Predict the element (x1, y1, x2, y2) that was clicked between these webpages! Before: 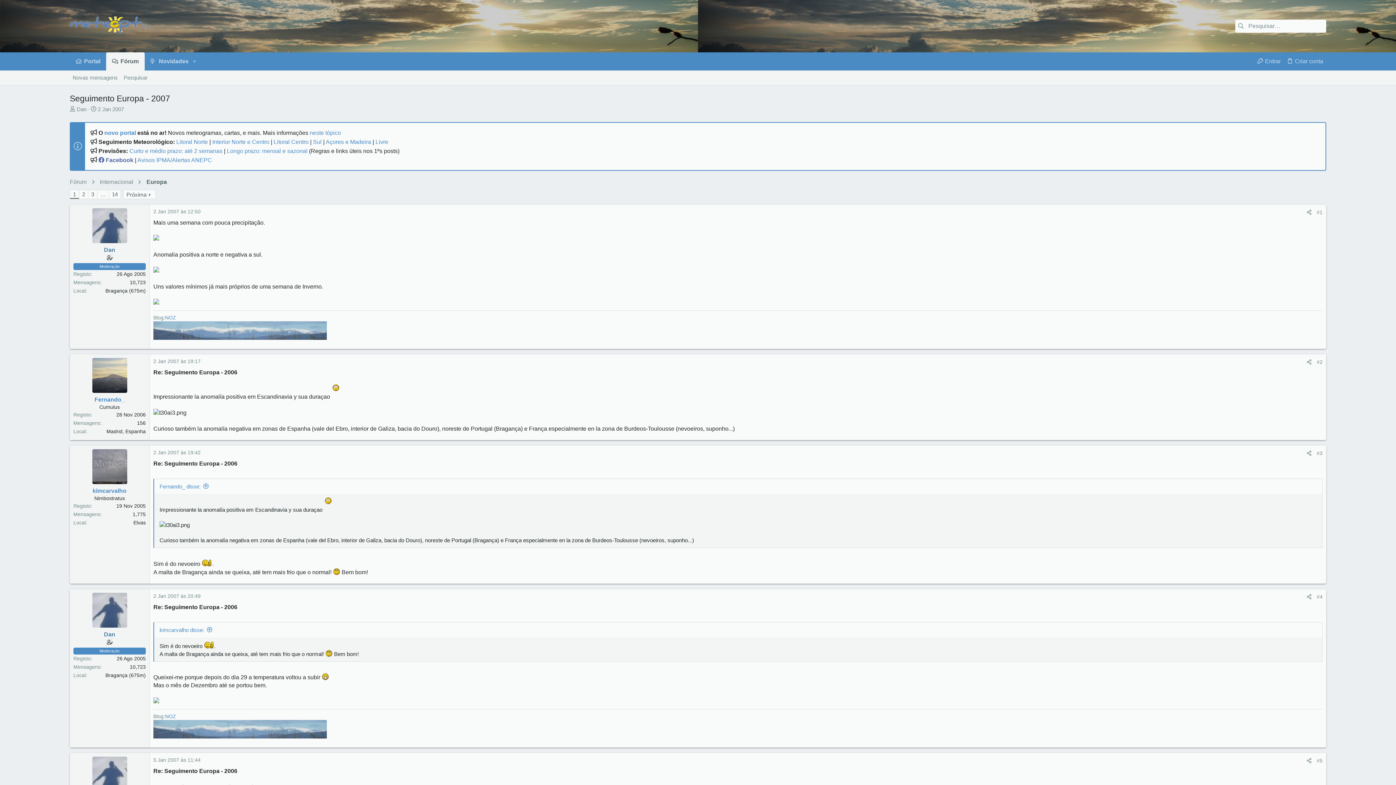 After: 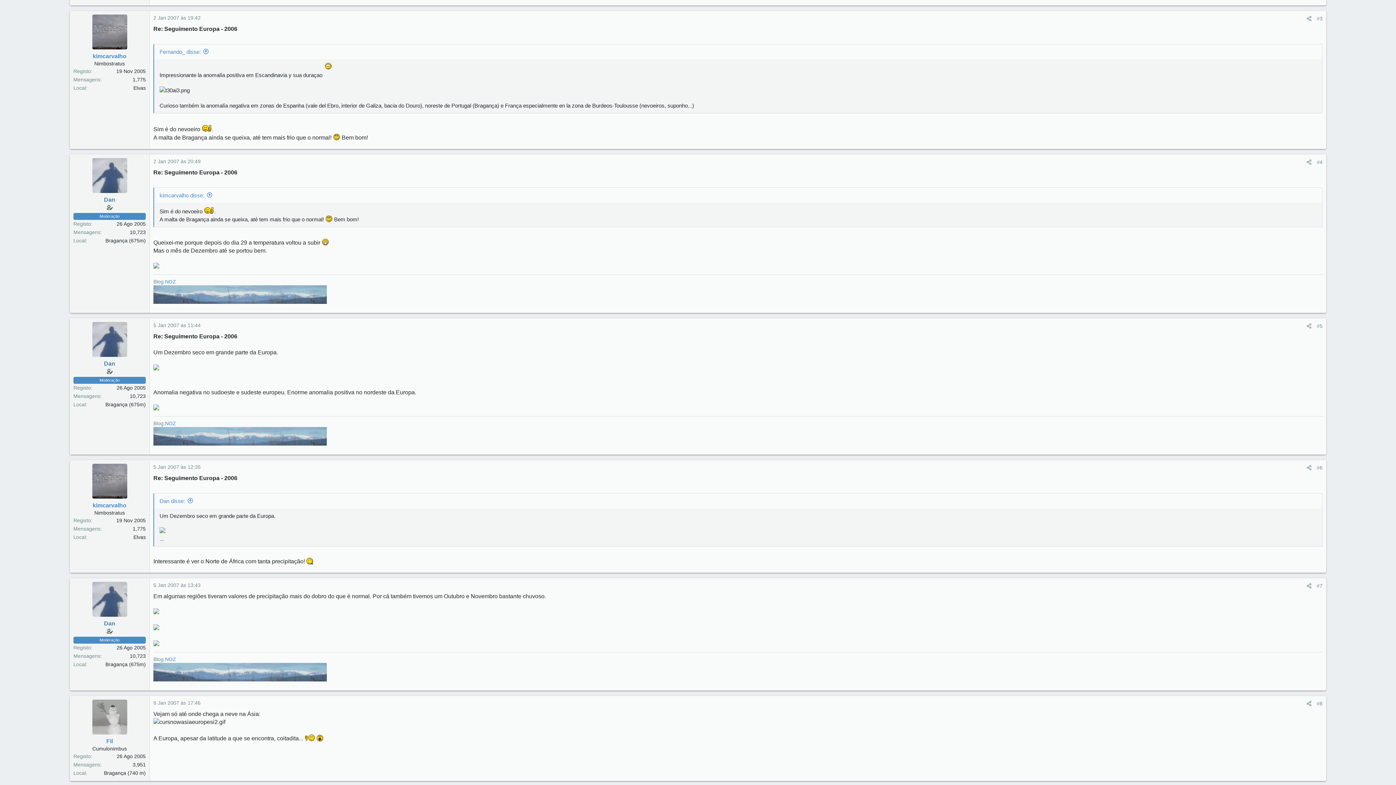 Action: bbox: (159, 627, 213, 633) label: kimcarvalho disse: